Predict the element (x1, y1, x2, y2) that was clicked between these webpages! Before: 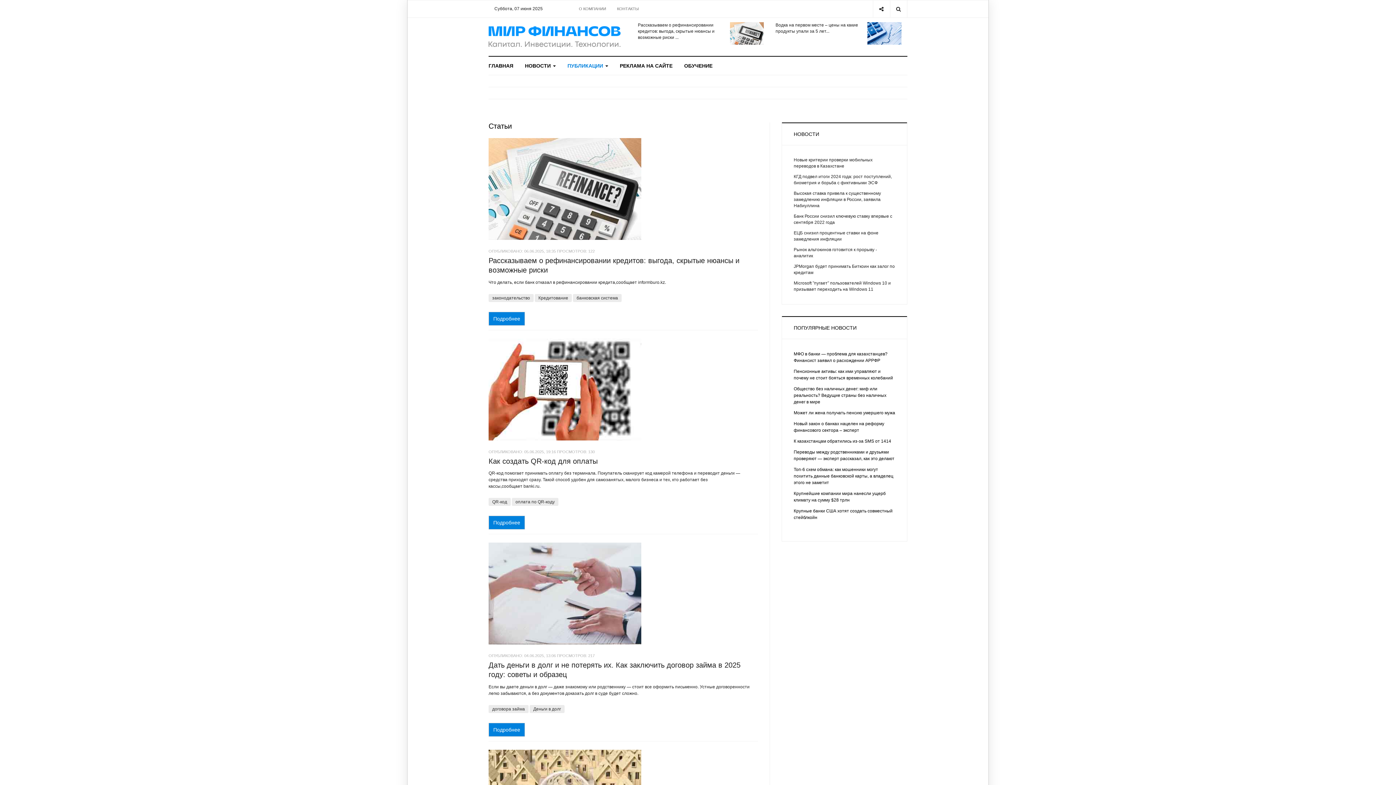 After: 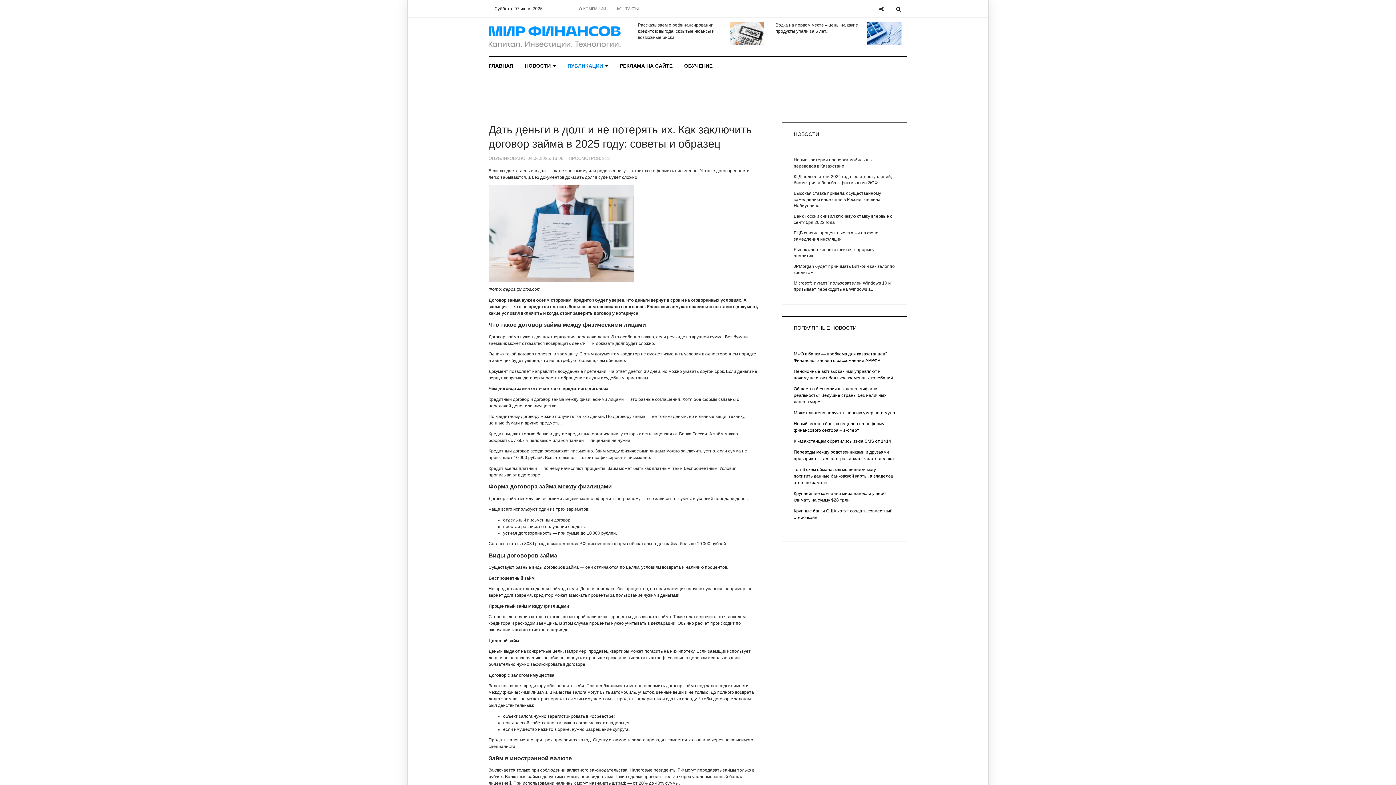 Action: bbox: (488, 591, 641, 596)